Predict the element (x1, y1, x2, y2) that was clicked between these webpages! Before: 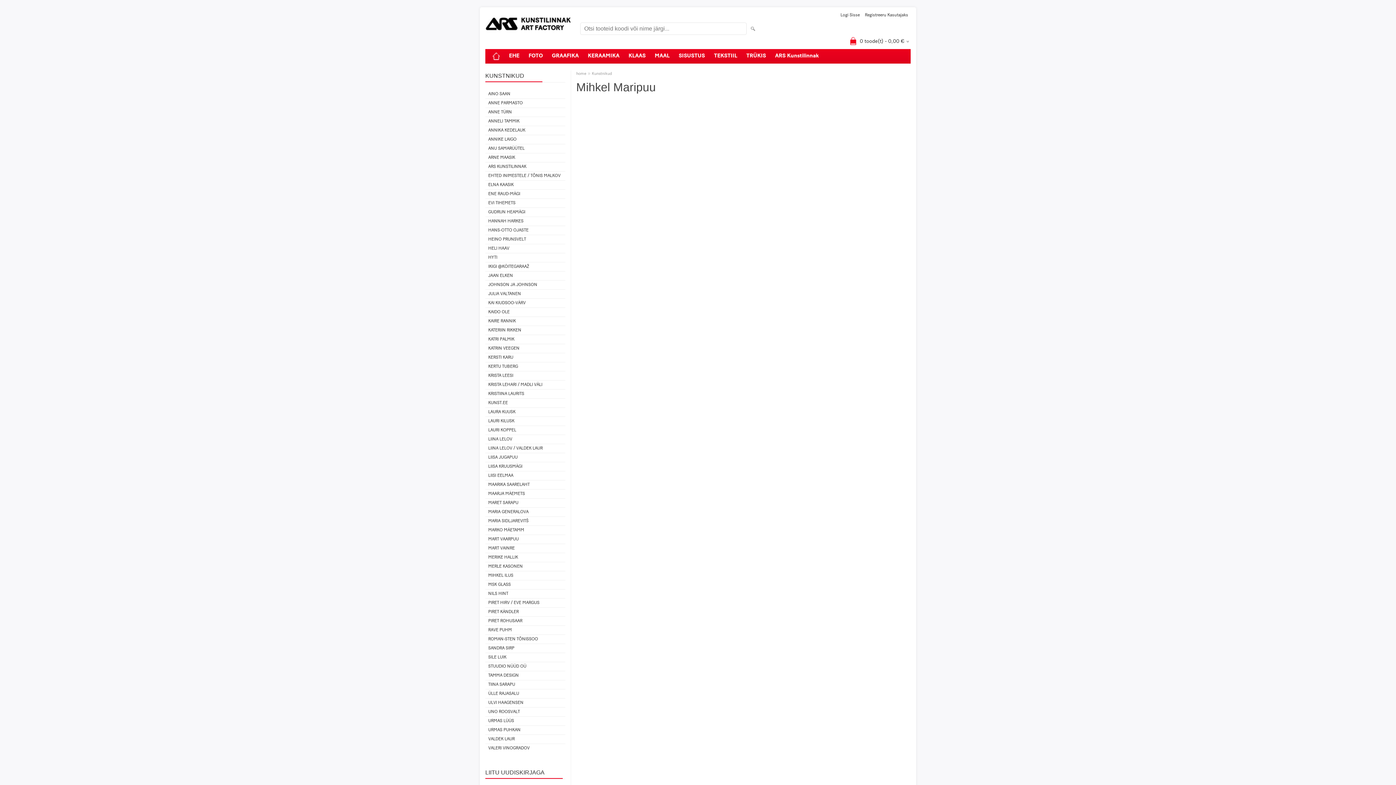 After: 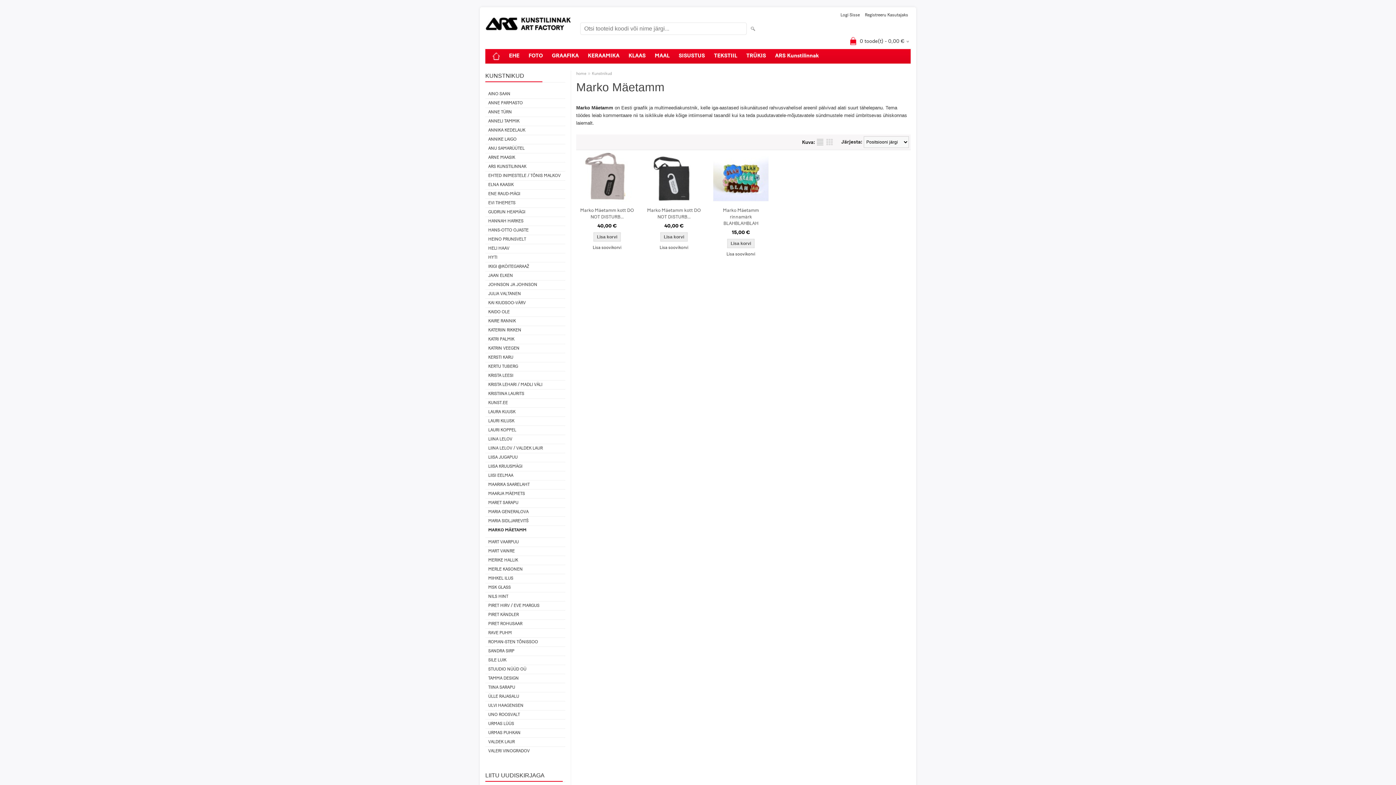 Action: label: MARKO MÄETAMM bbox: (485, 526, 565, 534)